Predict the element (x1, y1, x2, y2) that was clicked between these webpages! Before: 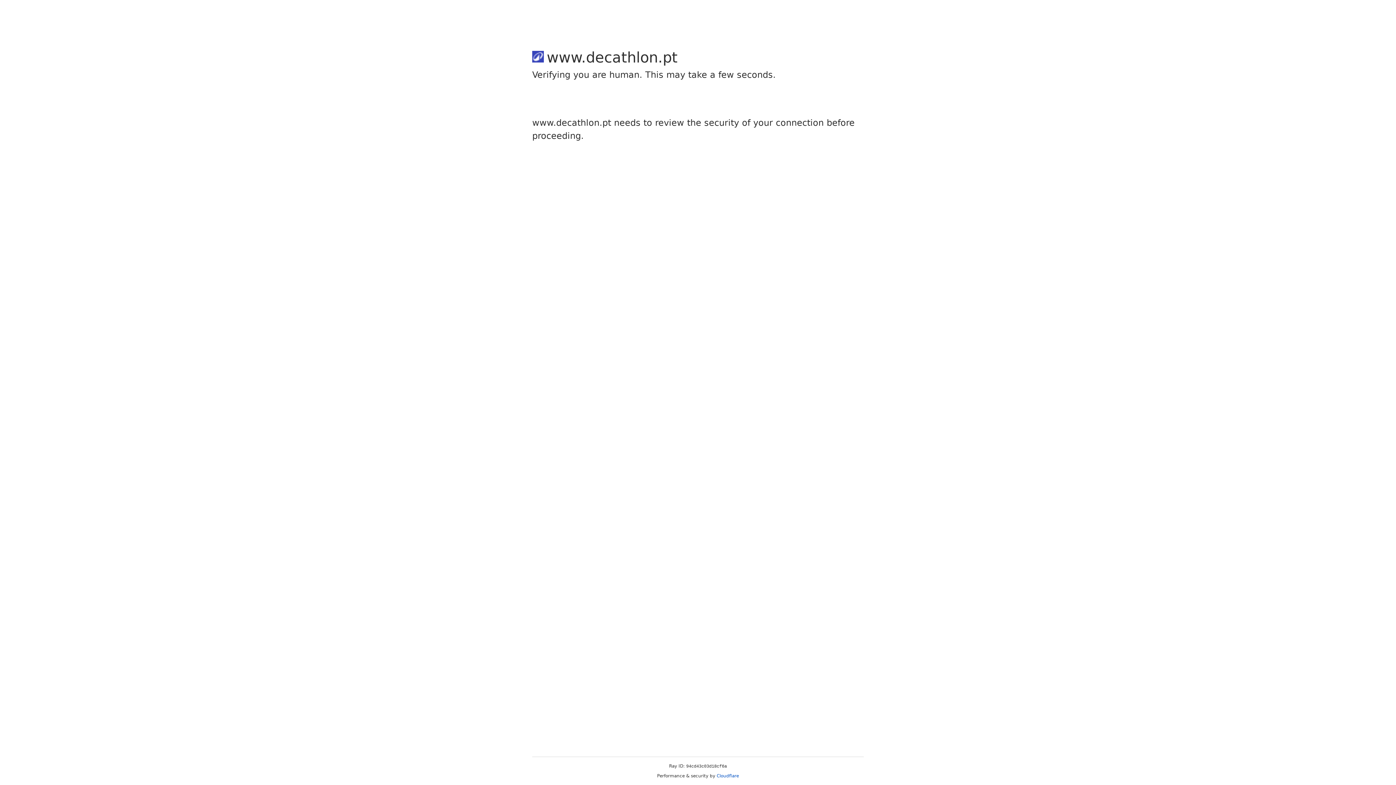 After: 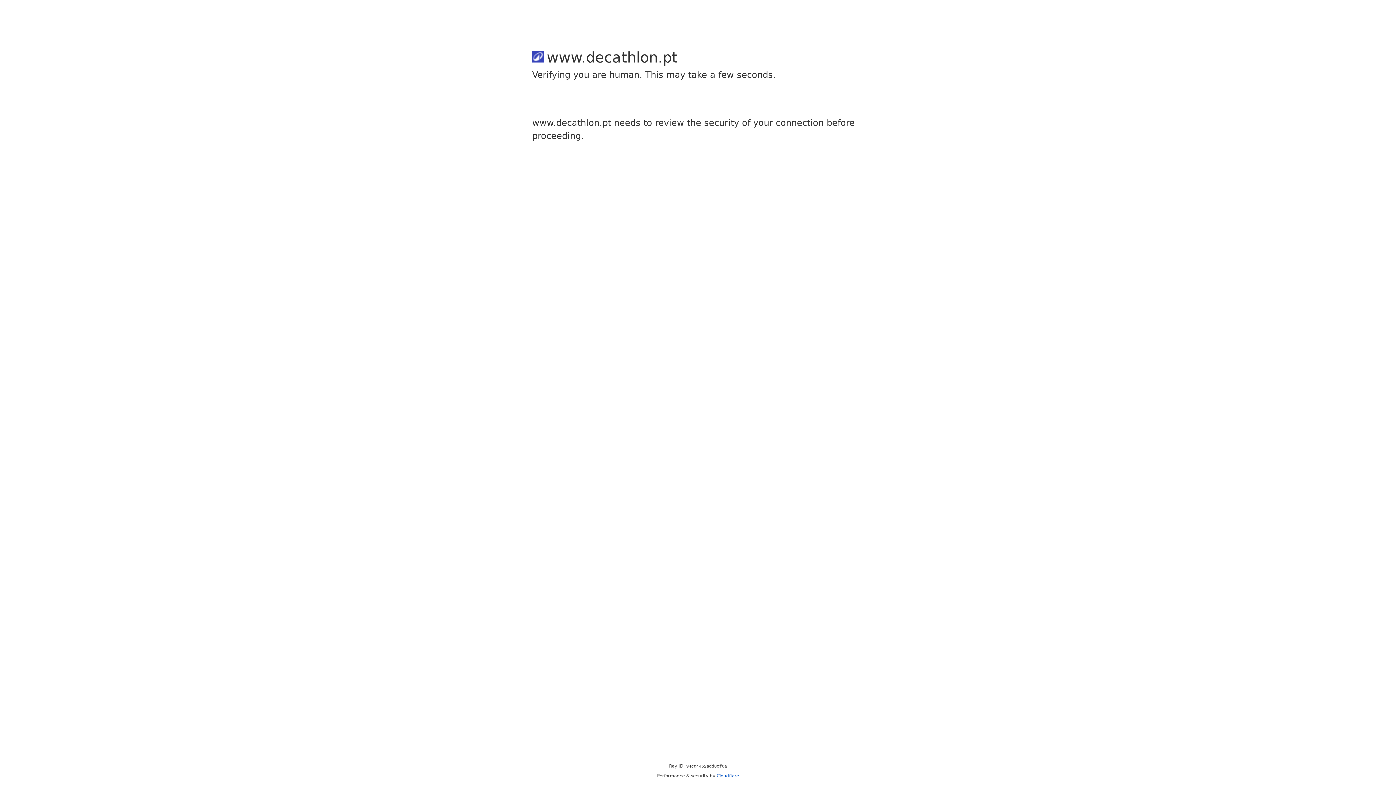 Action: label: Cloudflare bbox: (716, 773, 739, 778)